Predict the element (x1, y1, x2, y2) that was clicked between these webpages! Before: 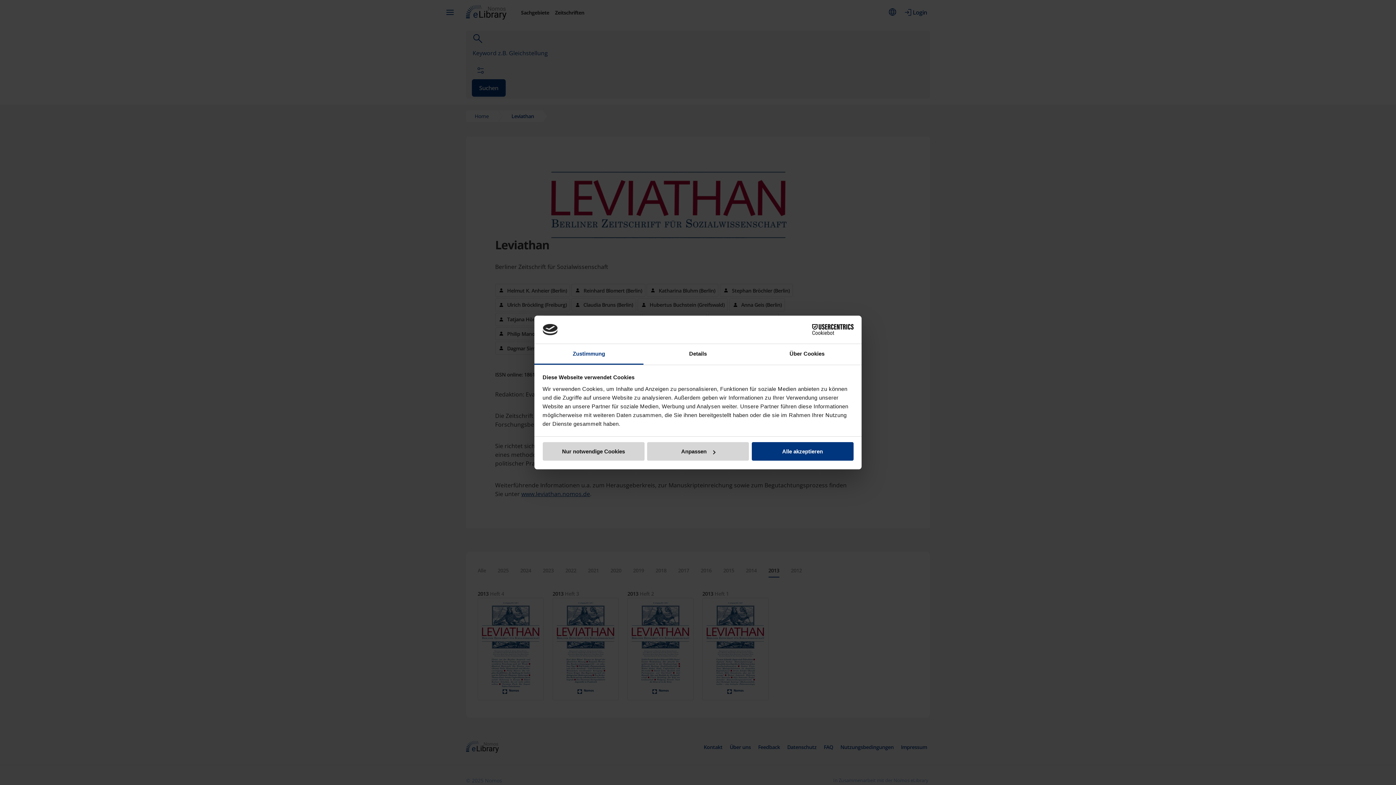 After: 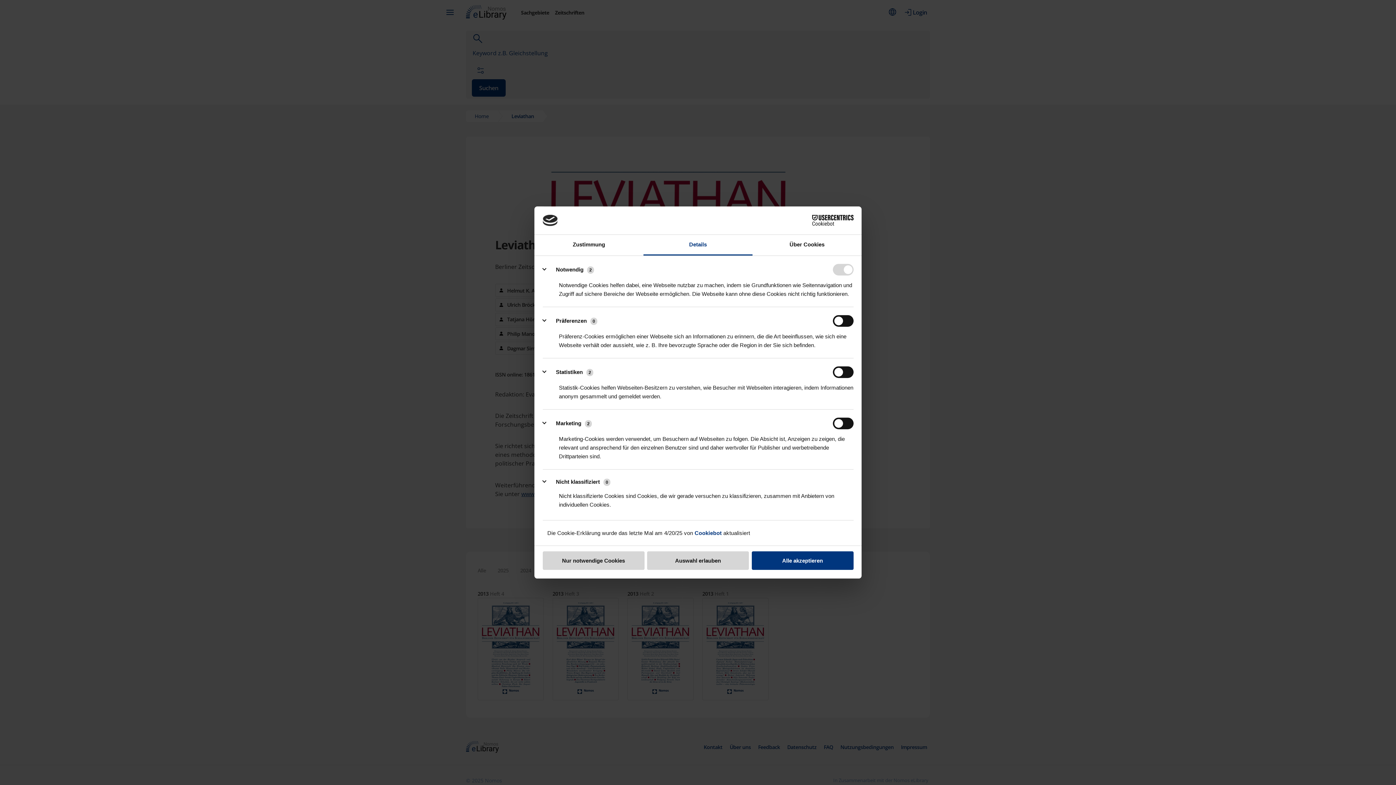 Action: bbox: (647, 442, 749, 461) label: Anpassen